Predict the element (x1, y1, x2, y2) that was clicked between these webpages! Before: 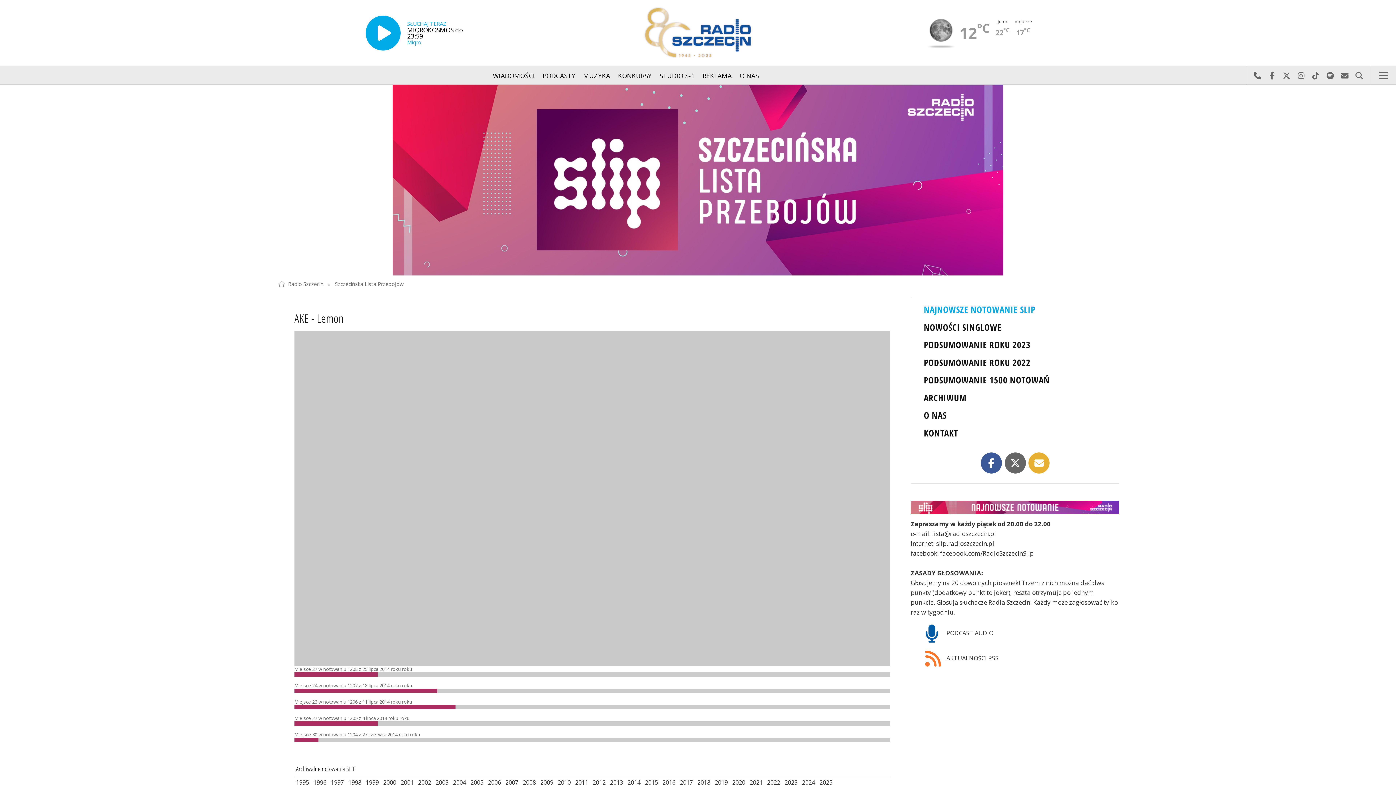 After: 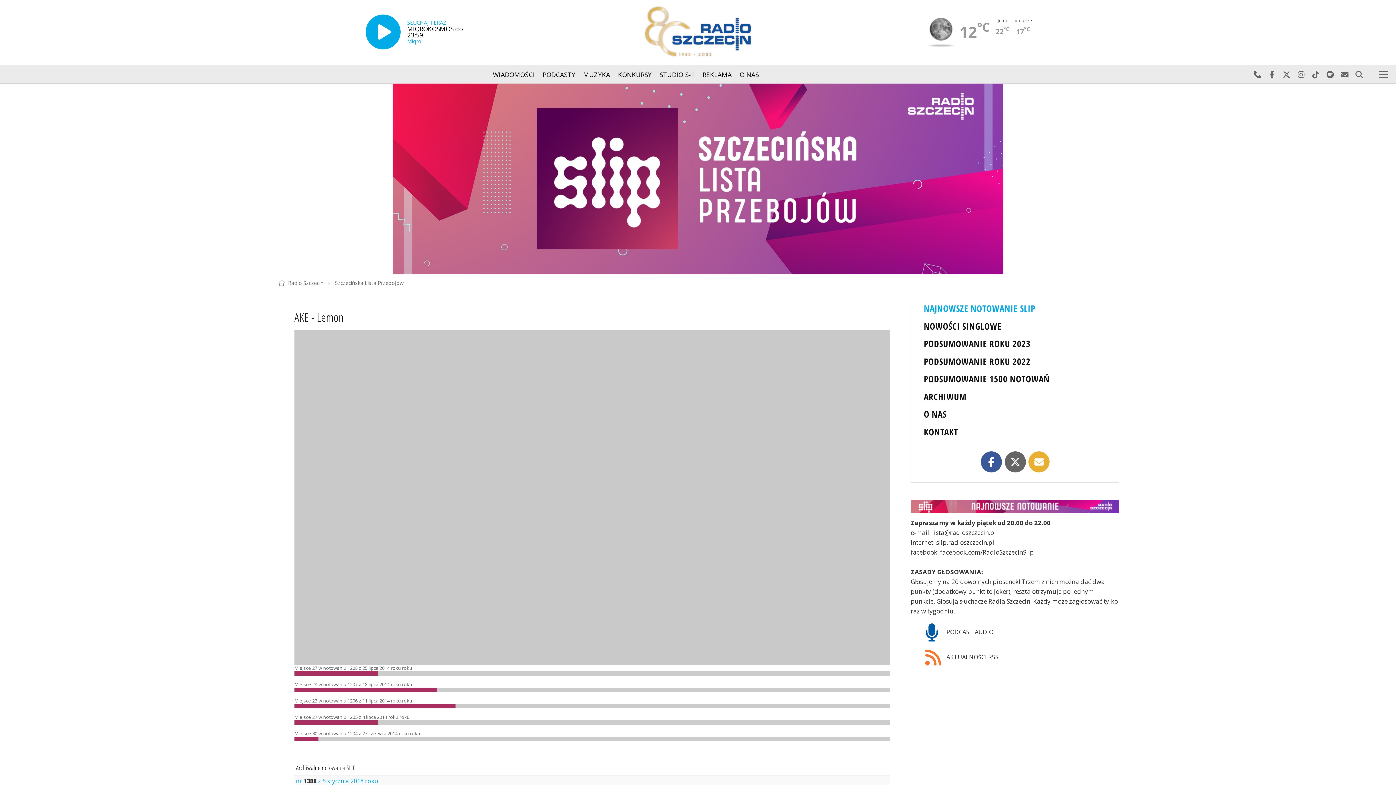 Action: label: 2018 bbox: (696, 778, 712, 786)